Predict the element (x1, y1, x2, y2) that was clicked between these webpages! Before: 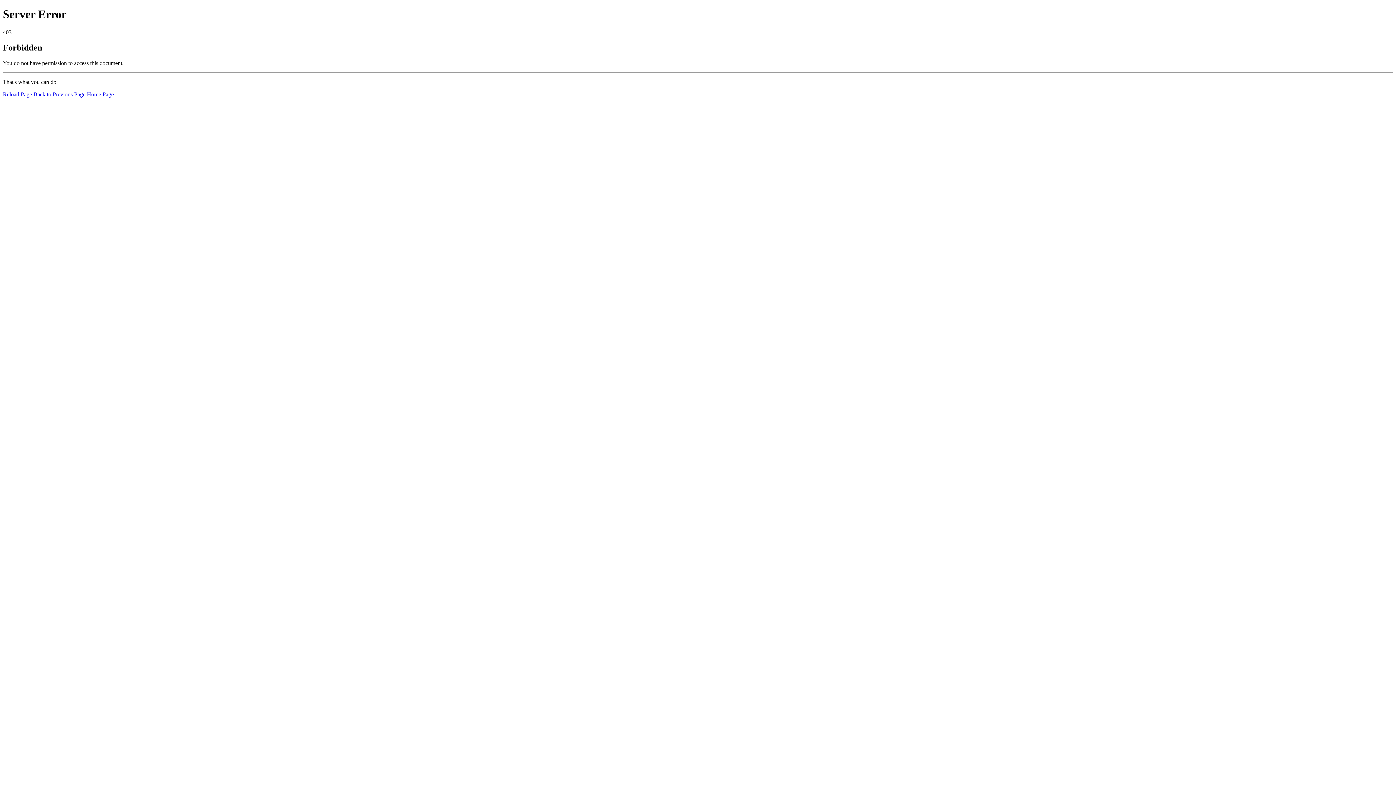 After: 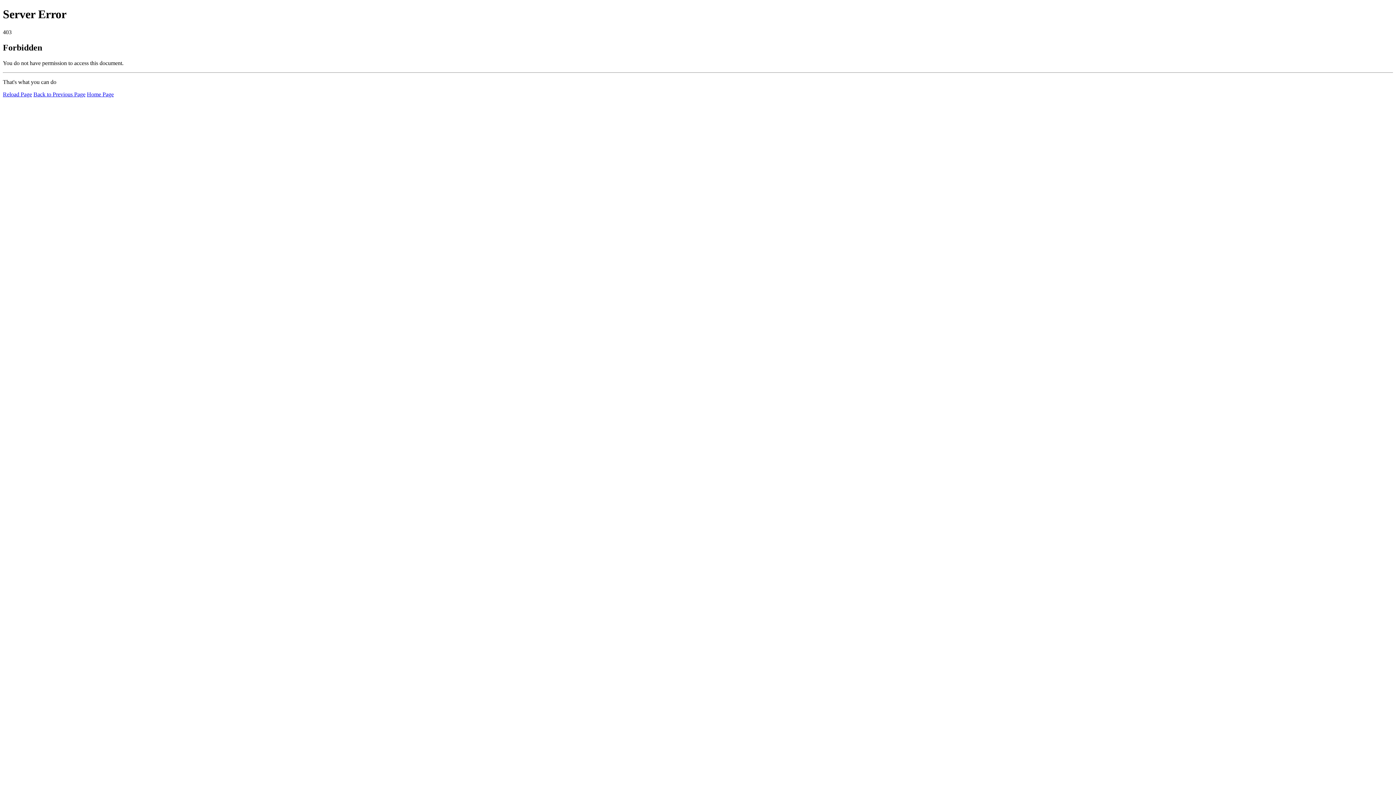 Action: bbox: (86, 91, 113, 97) label: Home Page